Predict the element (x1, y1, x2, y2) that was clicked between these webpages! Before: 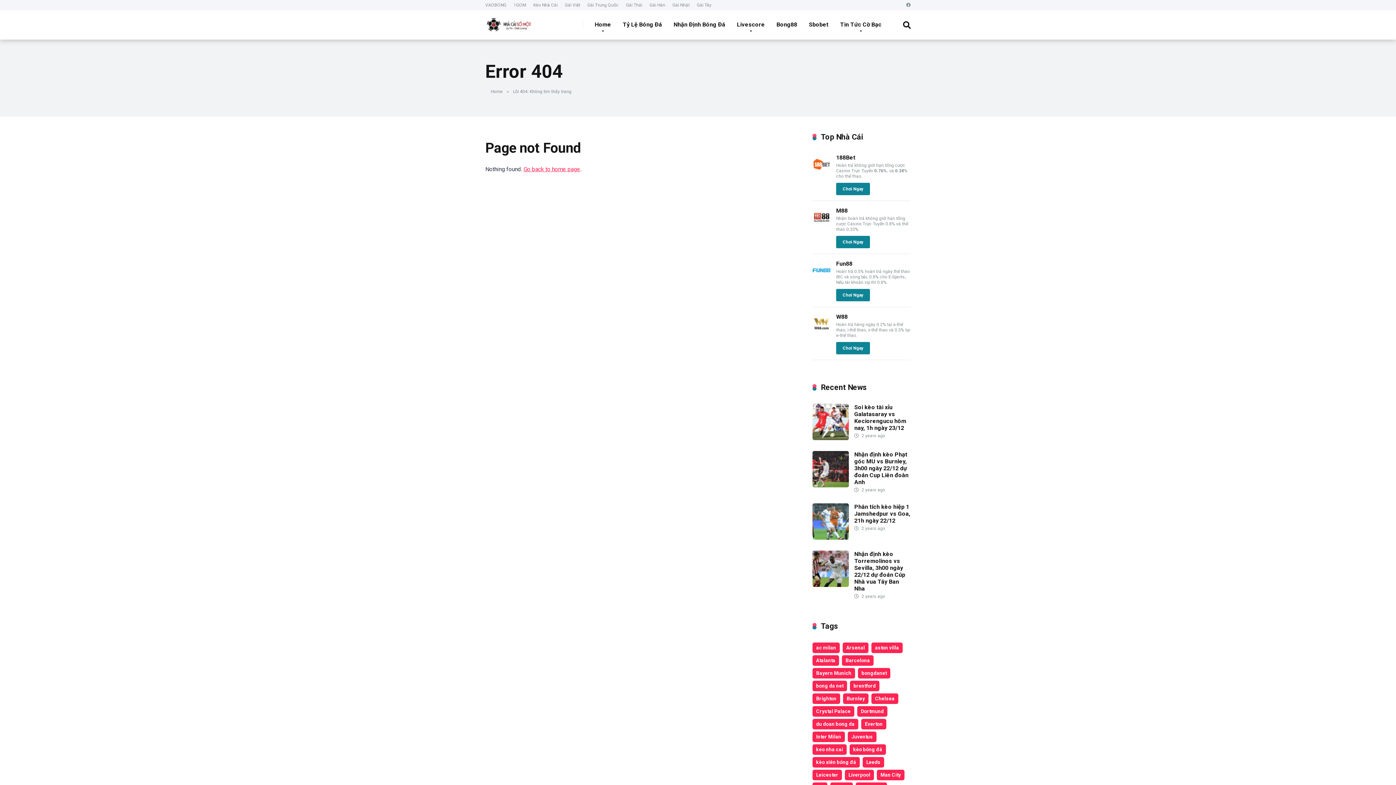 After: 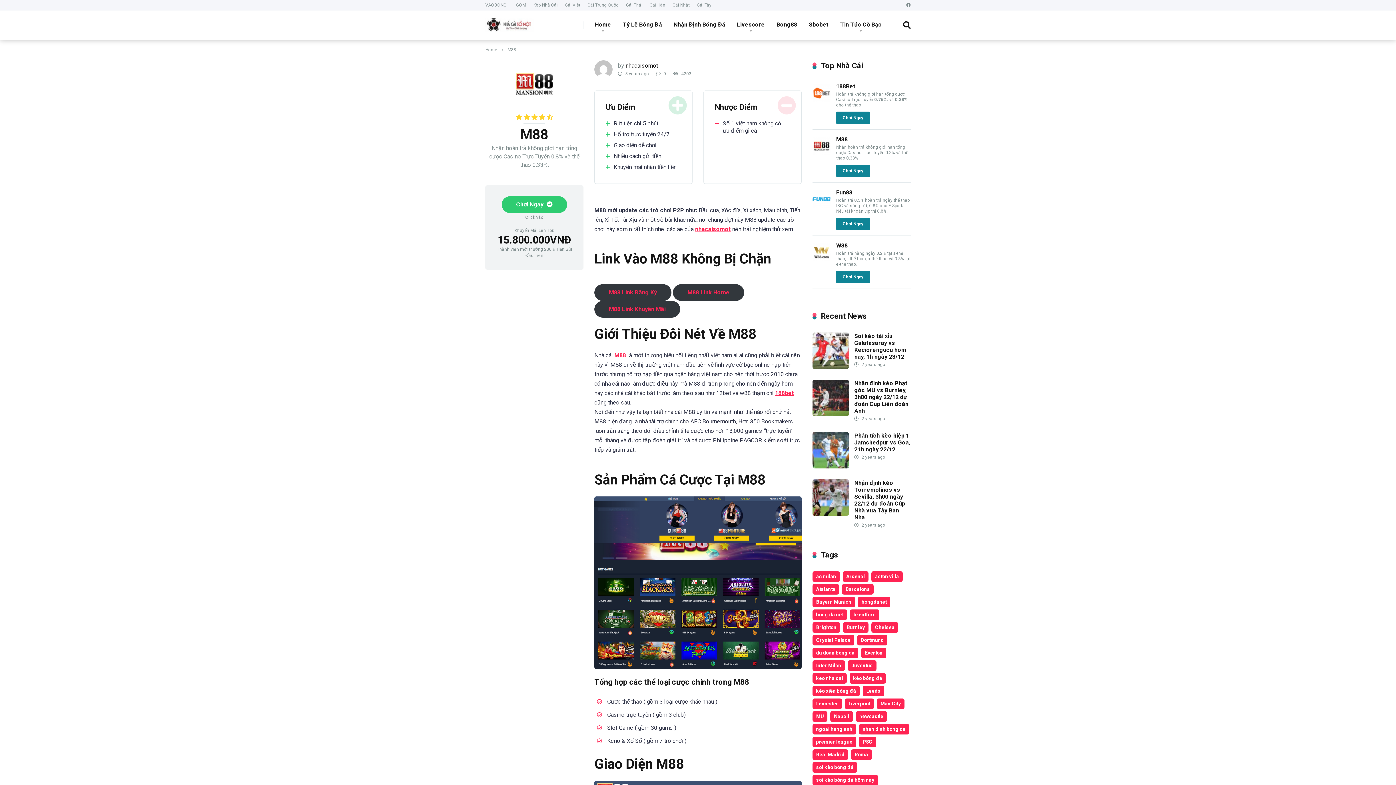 Action: label: M88 bbox: (836, 207, 848, 214)